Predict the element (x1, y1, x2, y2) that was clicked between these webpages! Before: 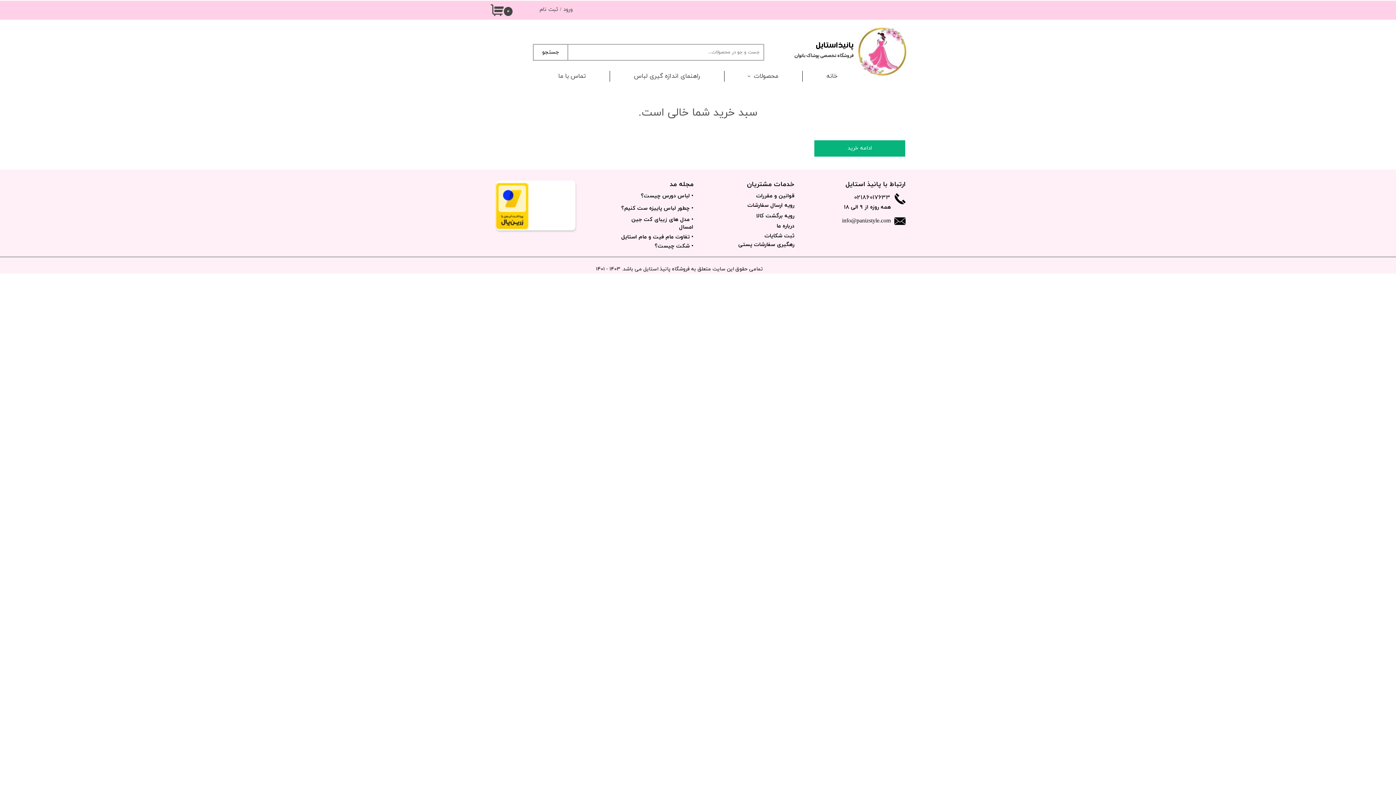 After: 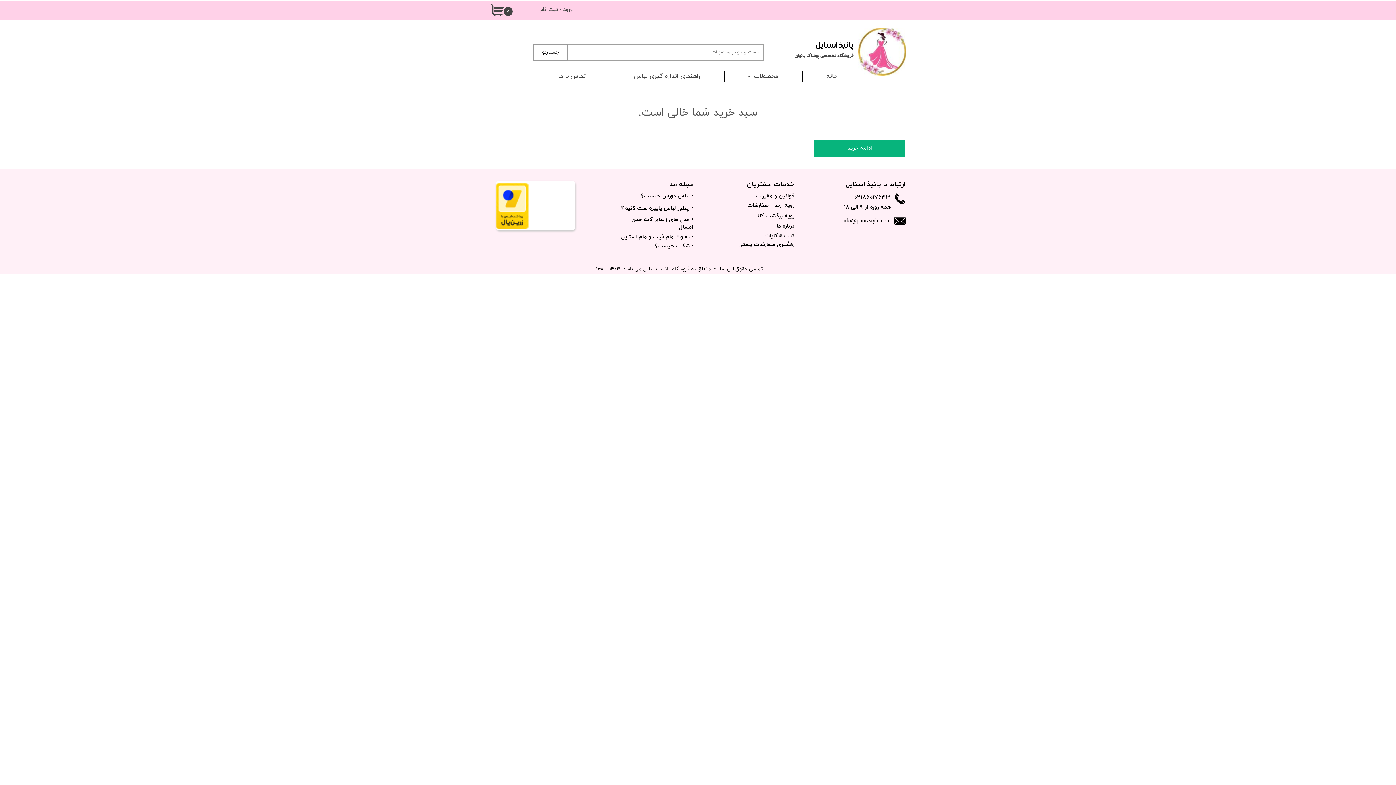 Action: label: 02186017633 bbox: (854, 193, 890, 202)